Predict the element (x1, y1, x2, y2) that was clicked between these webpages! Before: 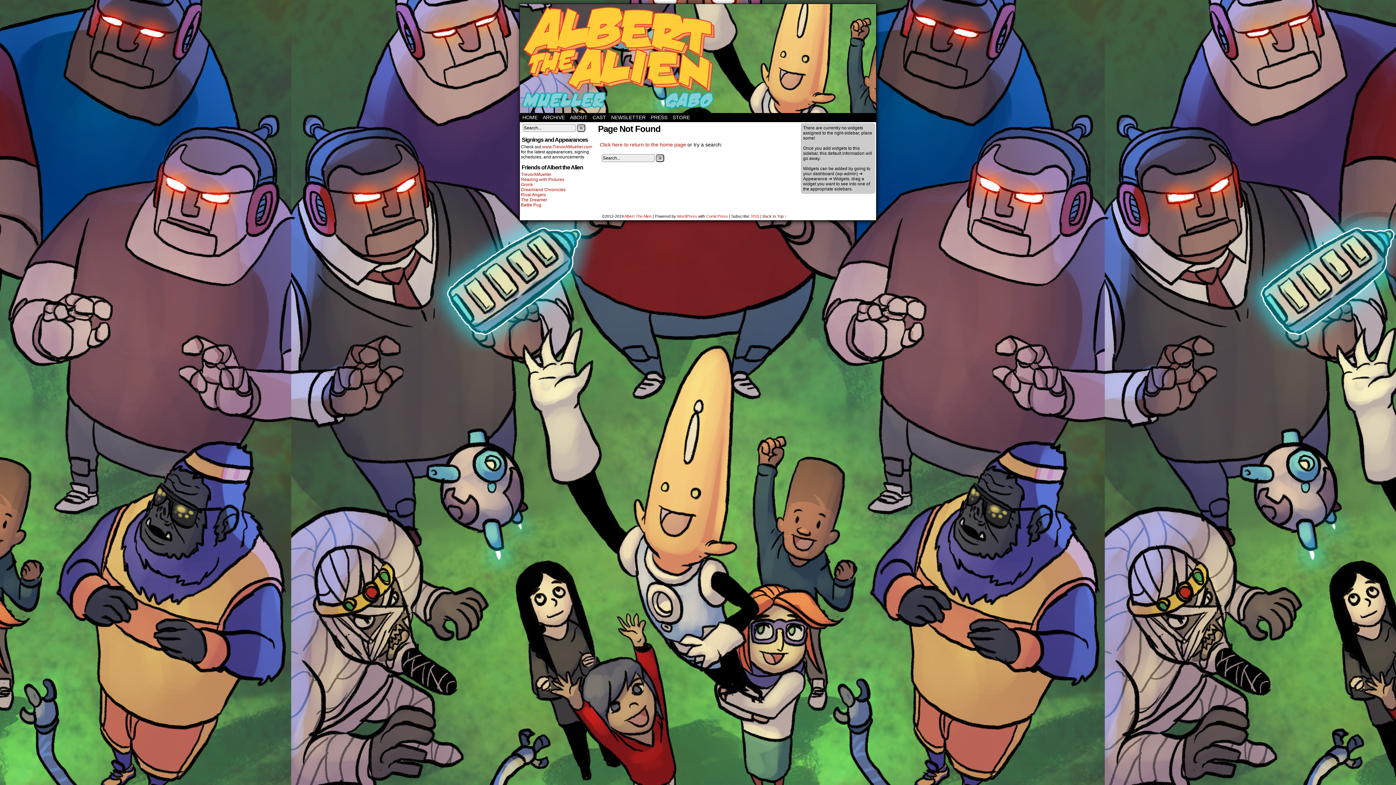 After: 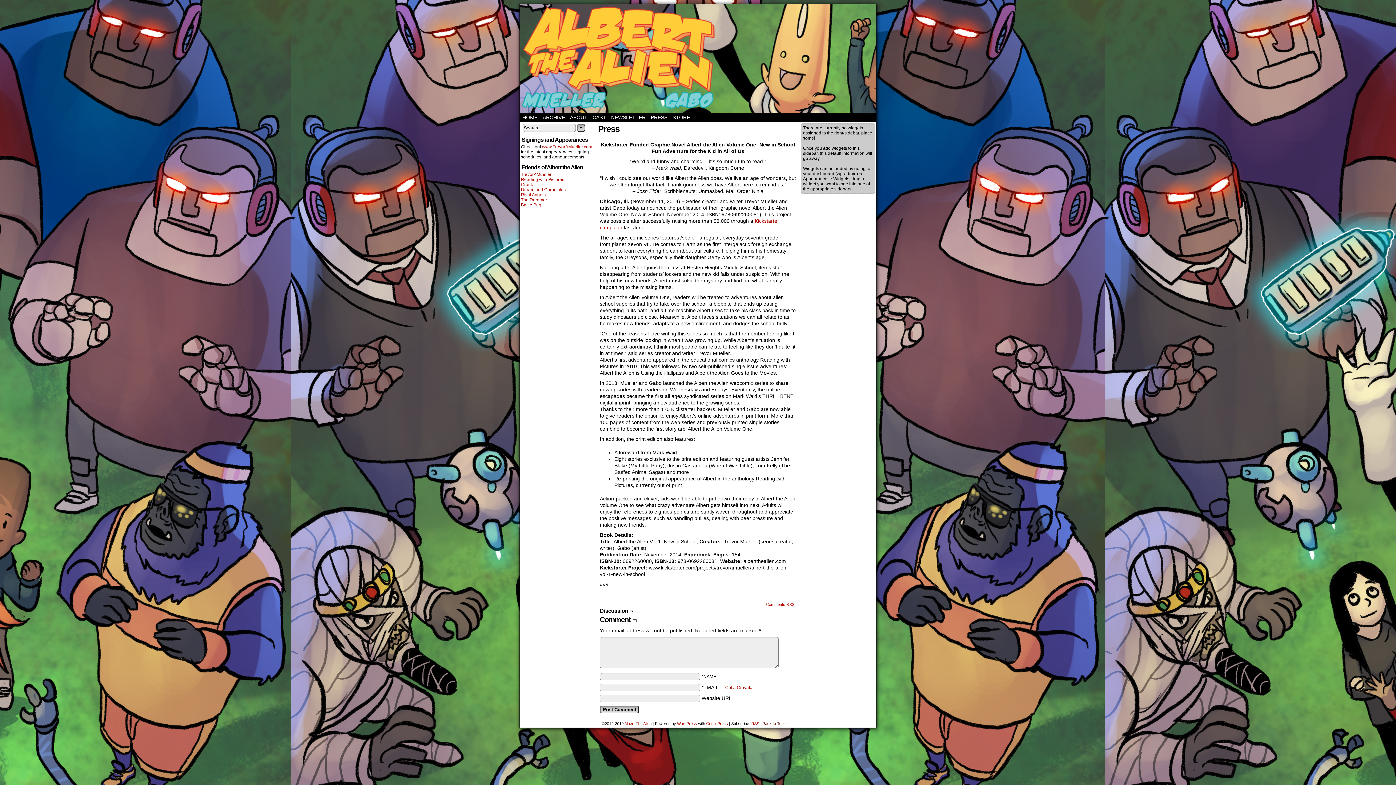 Action: label: PRESS bbox: (648, 113, 670, 122)